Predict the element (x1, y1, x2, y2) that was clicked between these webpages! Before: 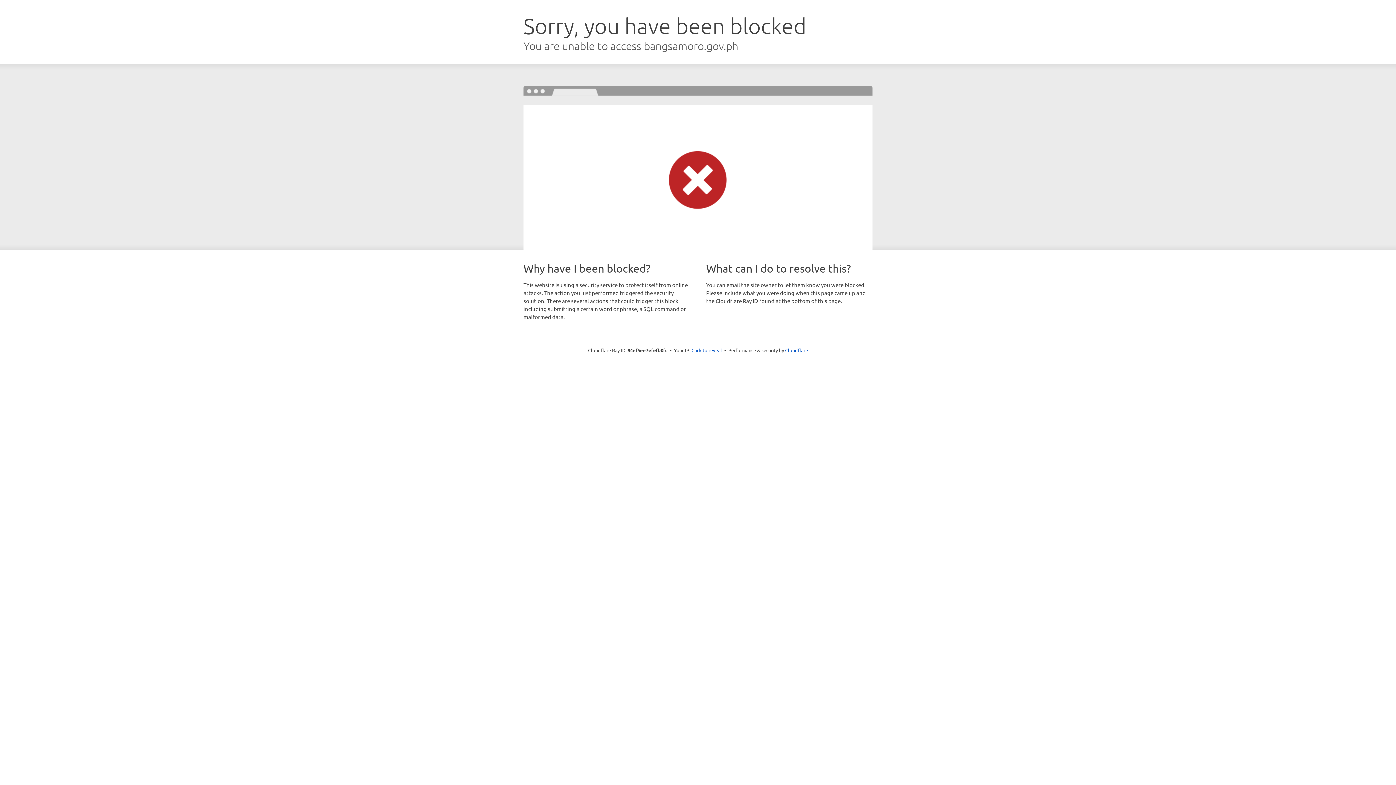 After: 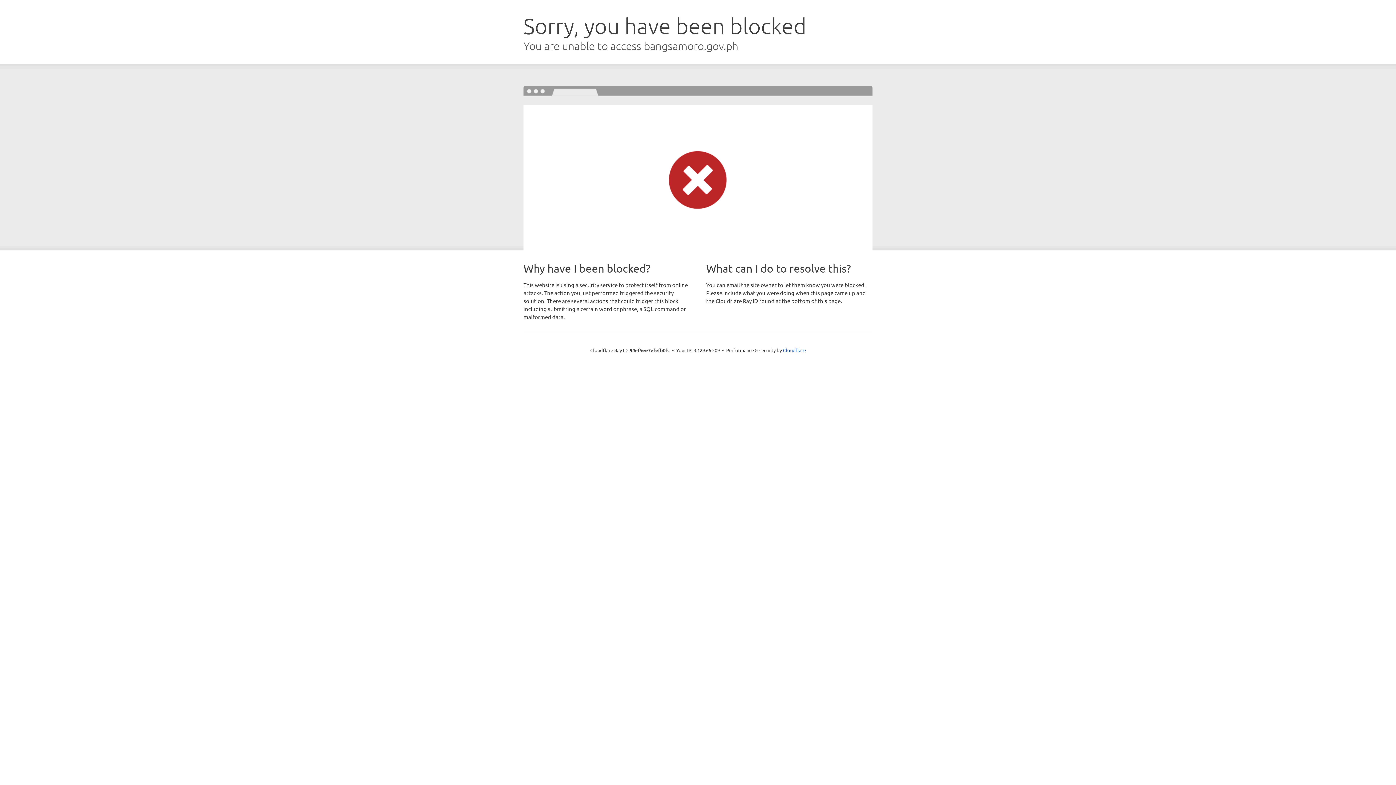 Action: bbox: (691, 346, 722, 353) label: Click to reveal